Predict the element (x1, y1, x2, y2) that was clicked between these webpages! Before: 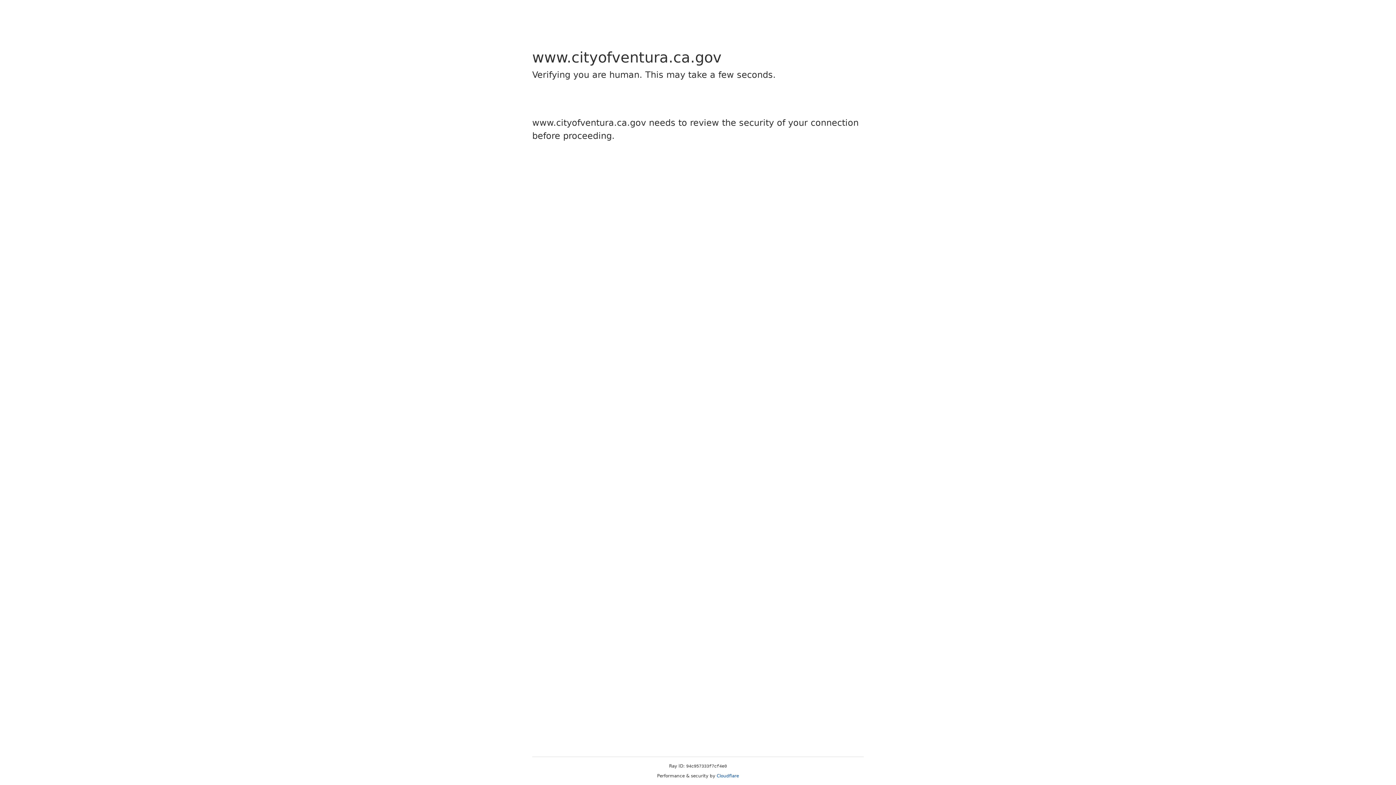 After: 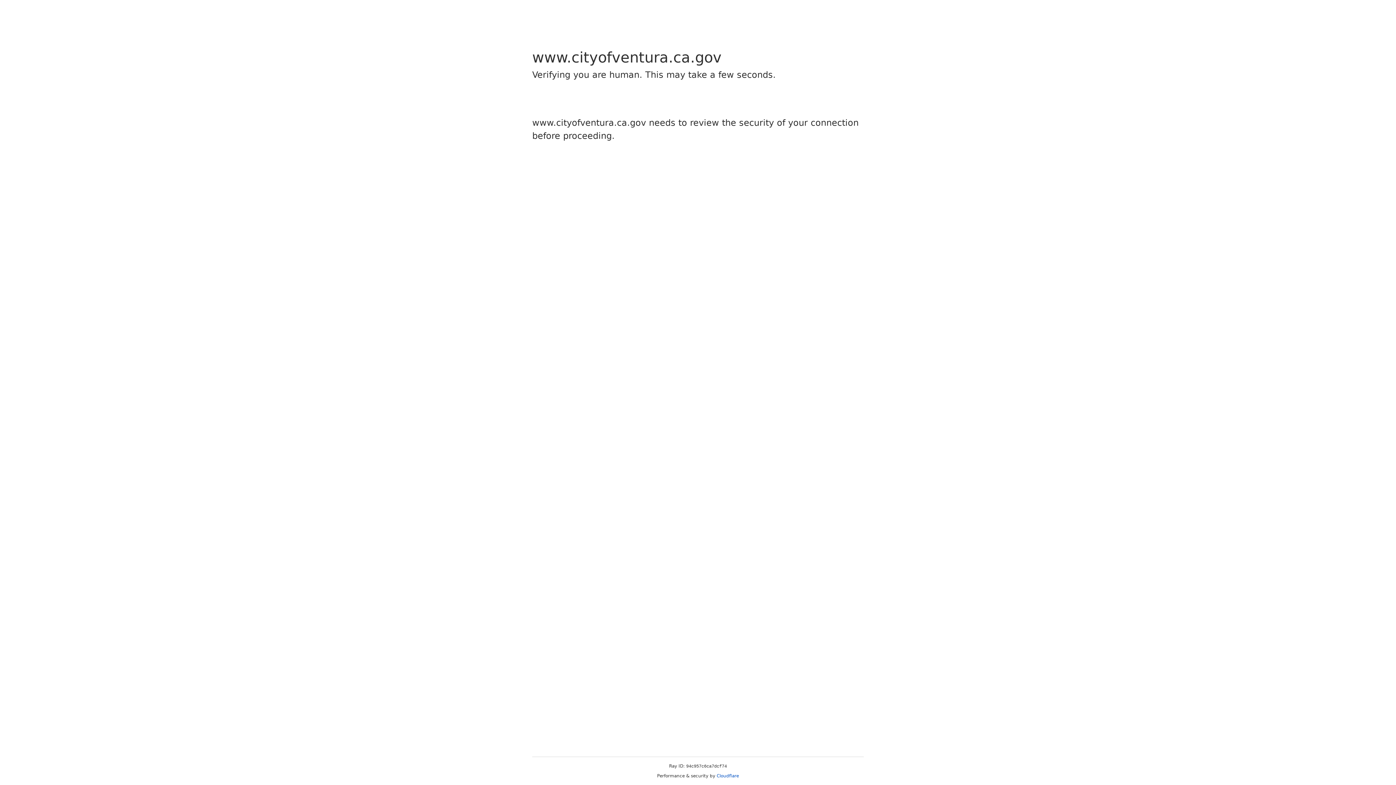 Action: bbox: (716, 773, 739, 778) label: Cloudflare